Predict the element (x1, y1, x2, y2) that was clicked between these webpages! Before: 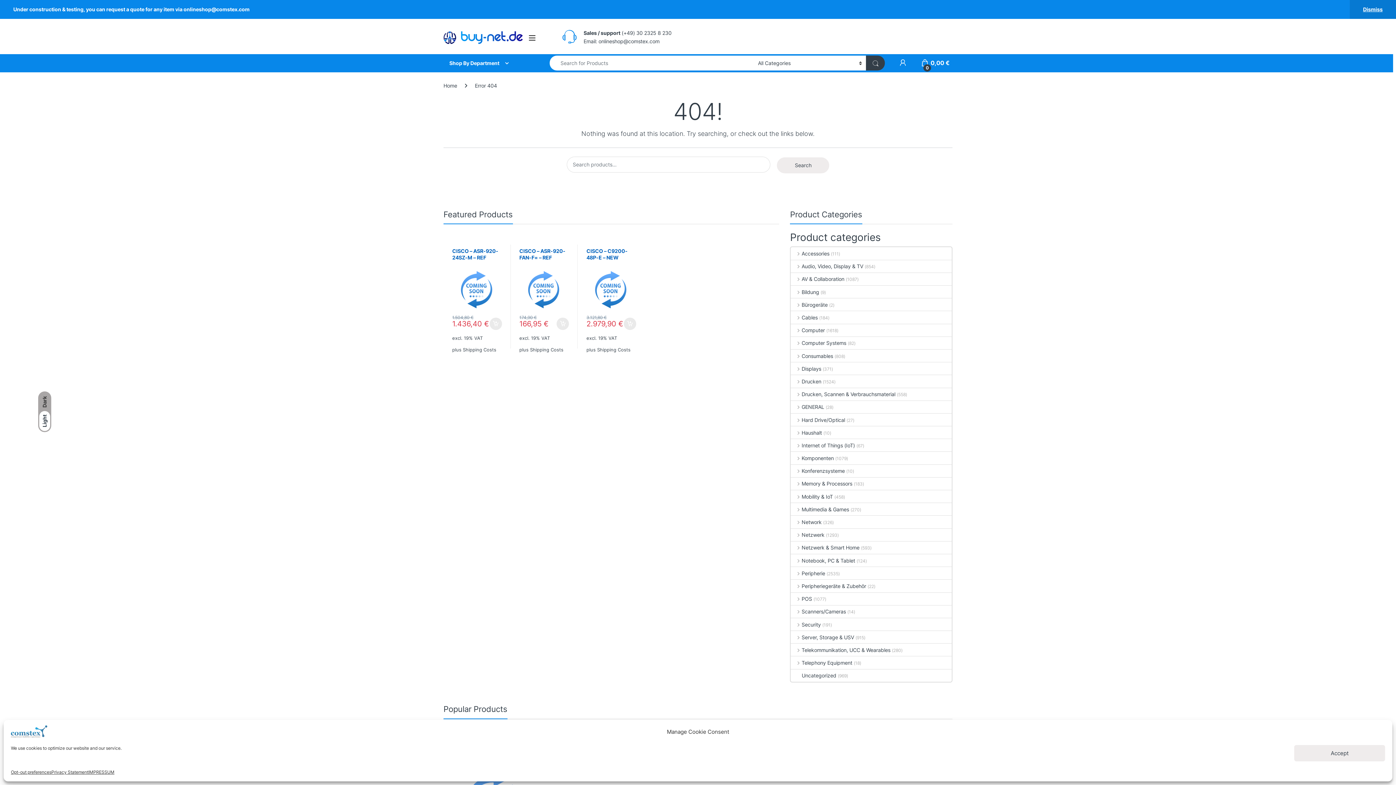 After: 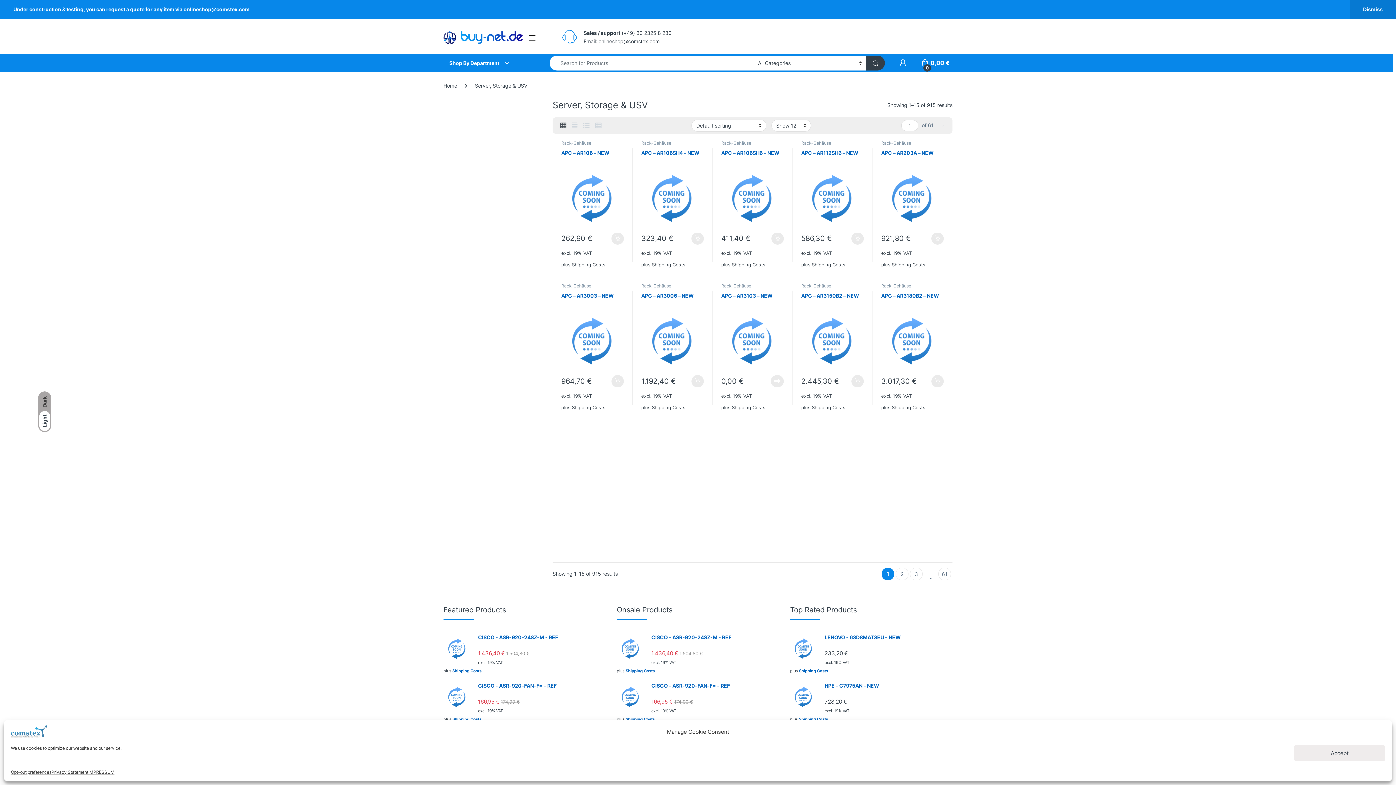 Action: bbox: (791, 631, 854, 643) label: Server, Storage & USV